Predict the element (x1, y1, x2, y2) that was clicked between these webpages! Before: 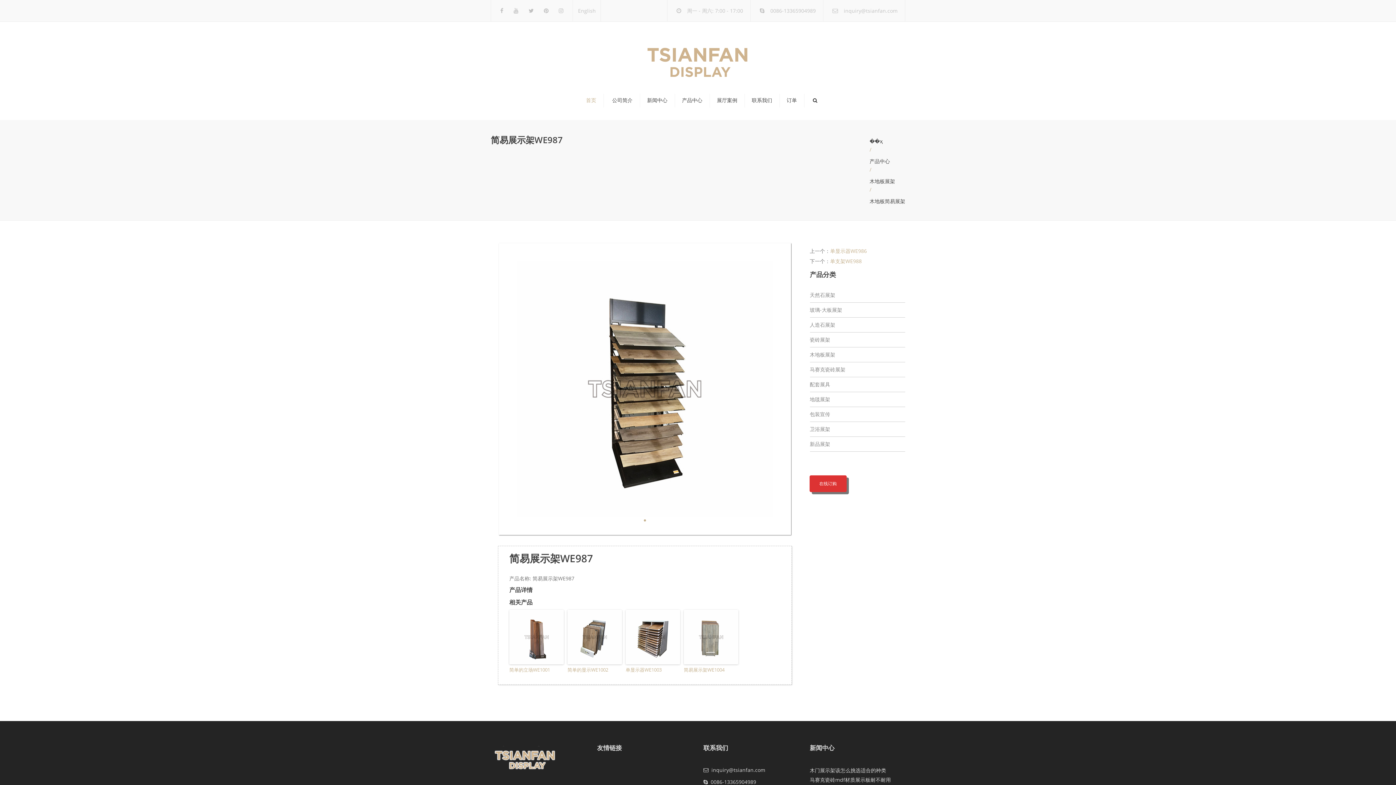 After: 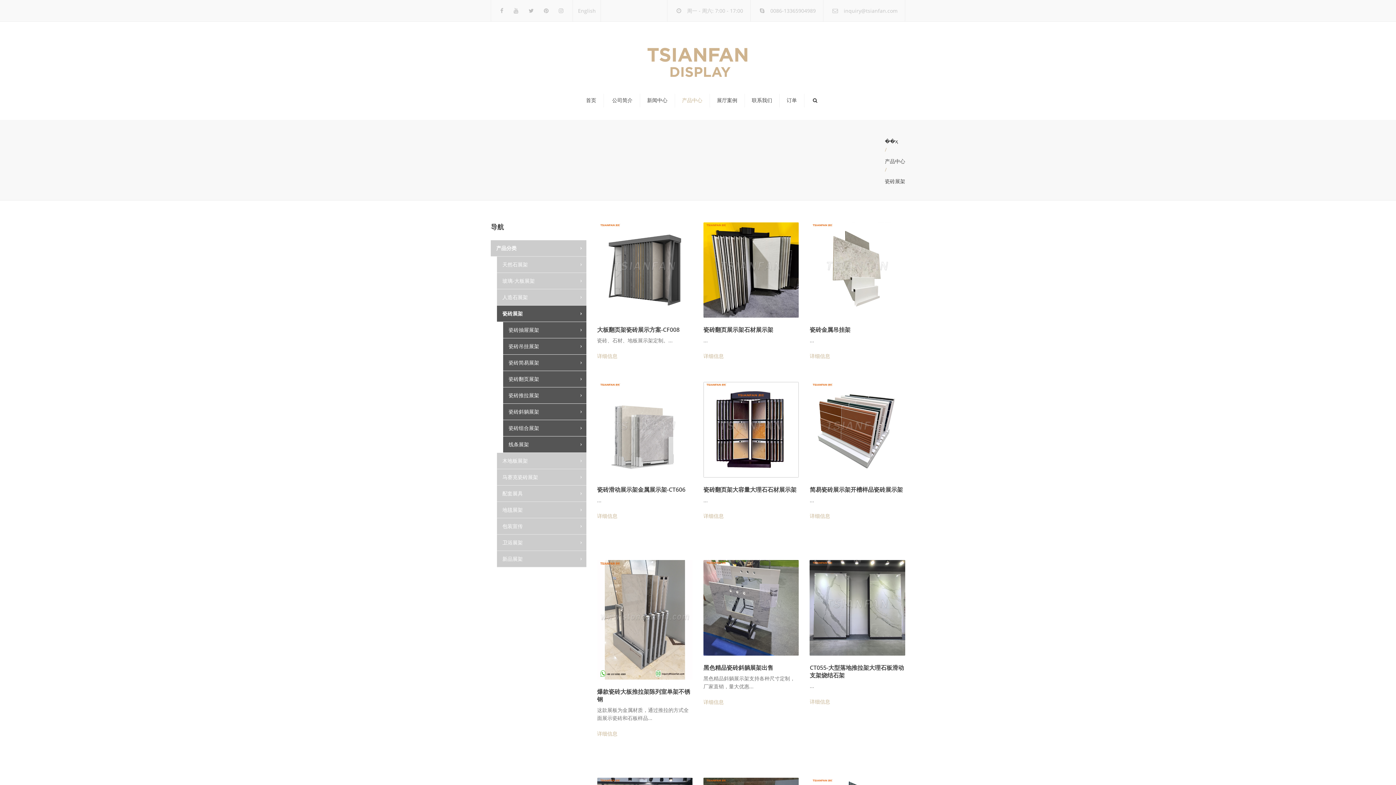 Action: label: 瓷砖展架 bbox: (810, 332, 830, 347)